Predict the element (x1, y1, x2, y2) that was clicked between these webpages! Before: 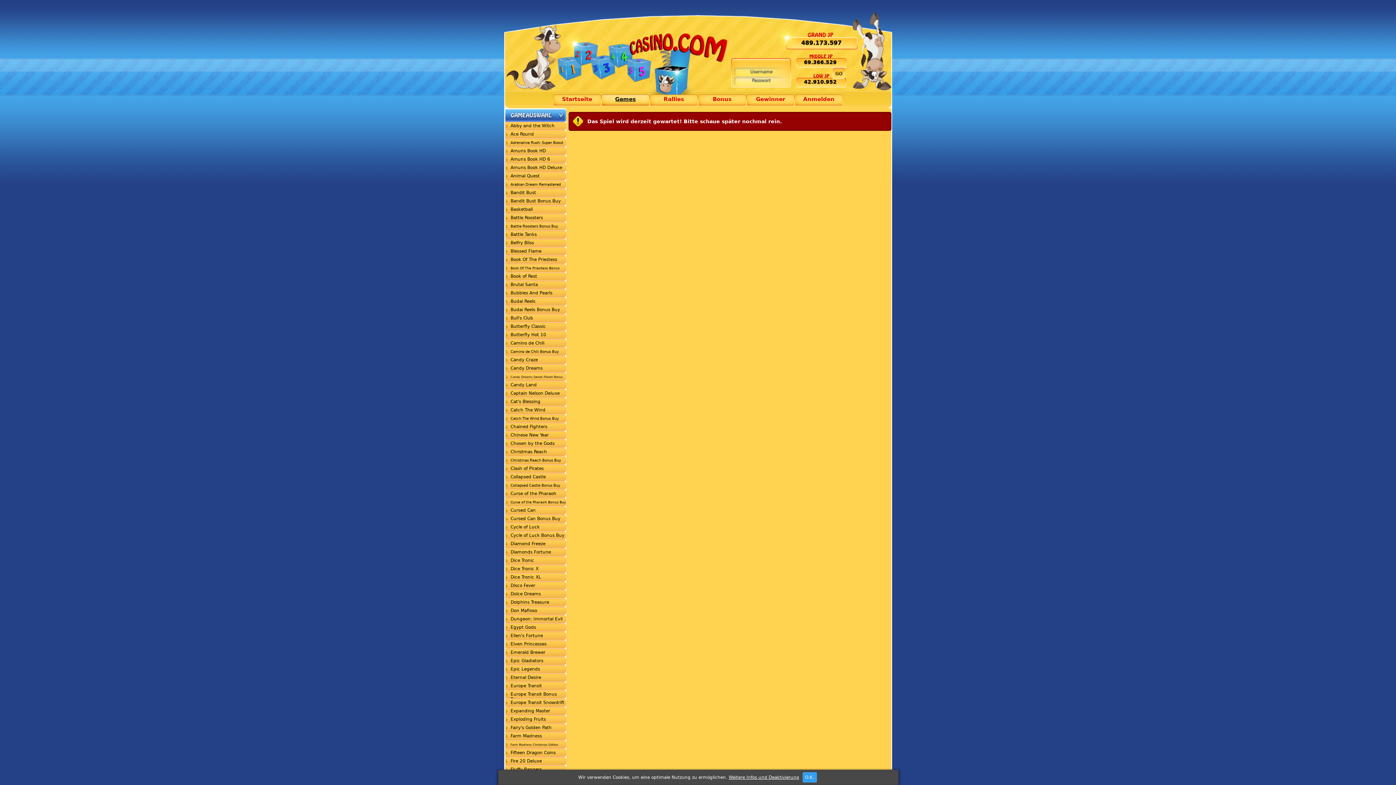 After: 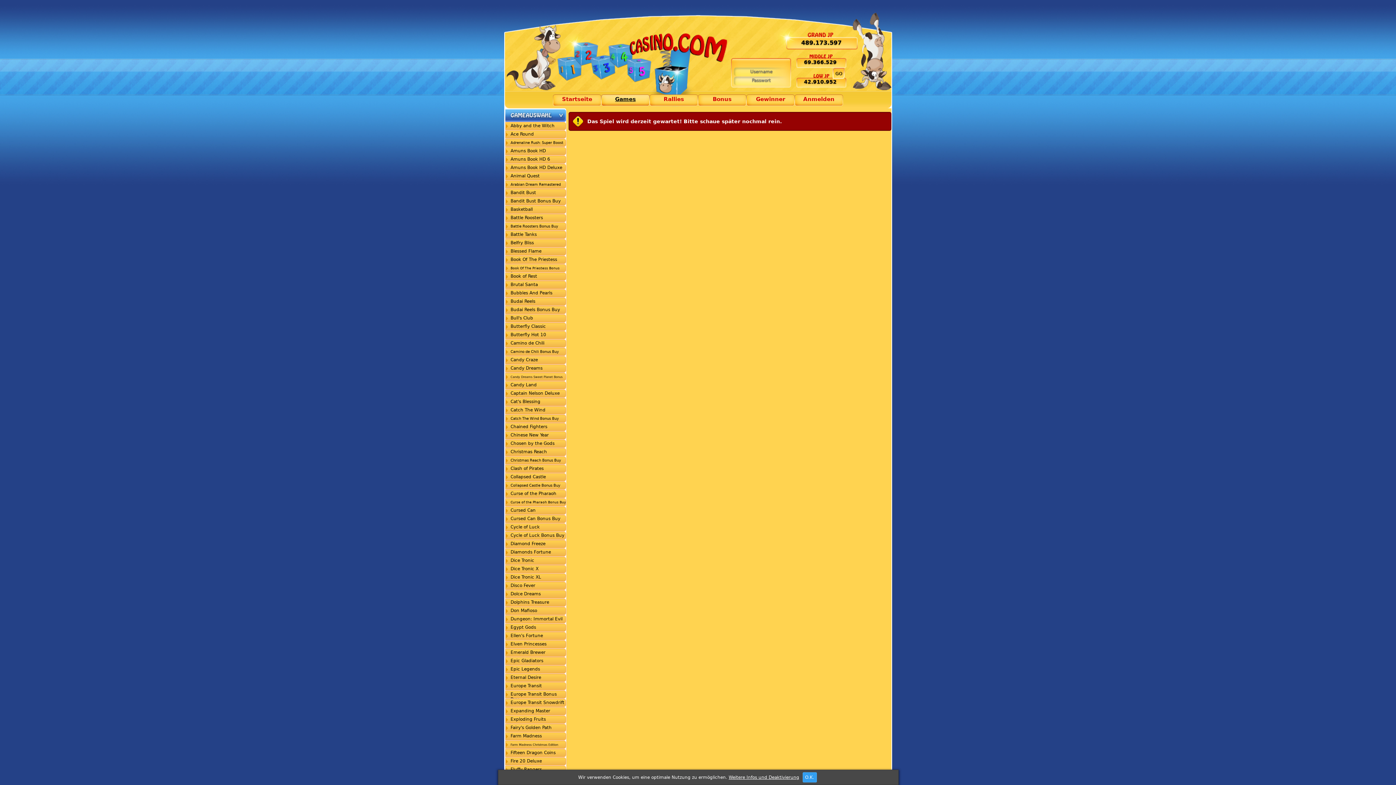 Action: bbox: (505, 523, 566, 531) label: Cycle of Luck